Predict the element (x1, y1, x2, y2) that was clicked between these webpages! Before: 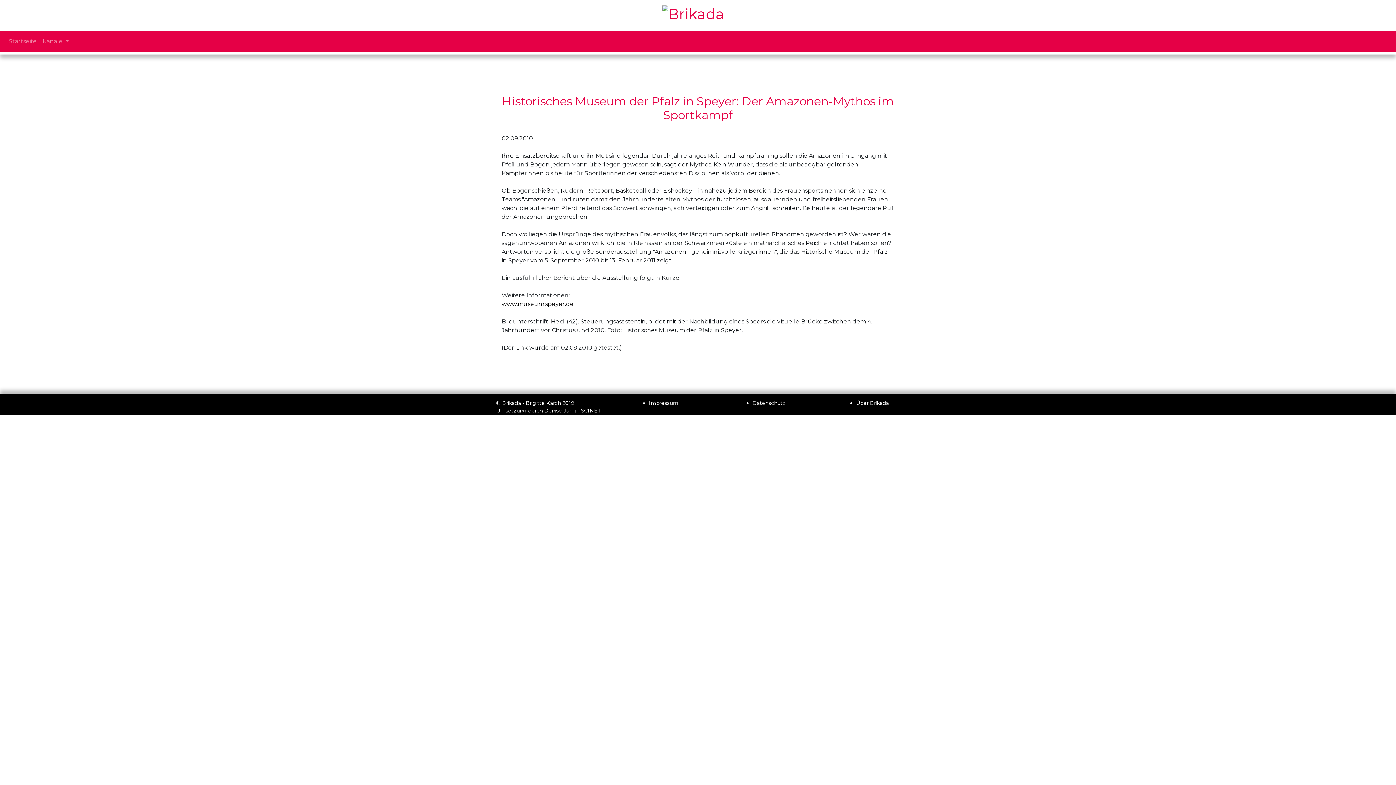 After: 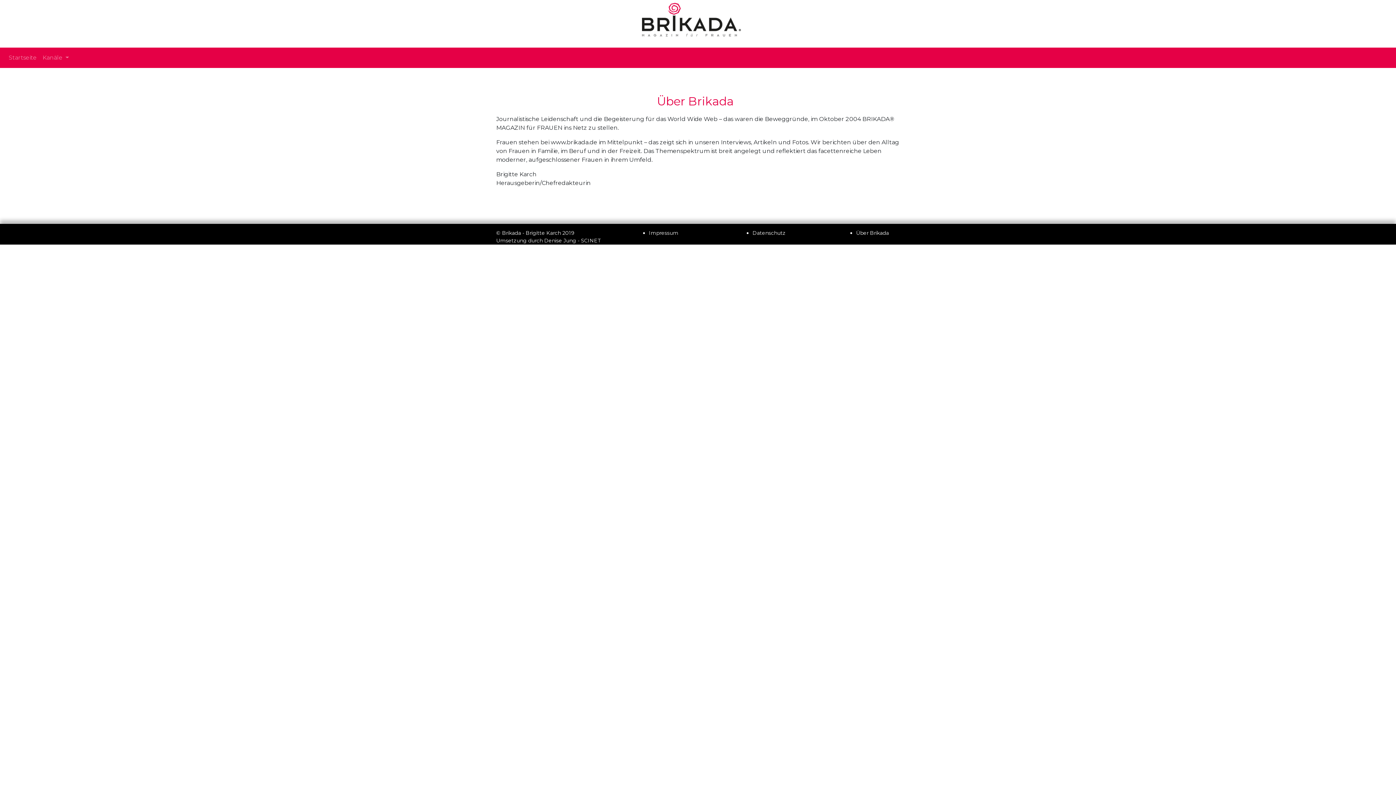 Action: bbox: (856, 400, 889, 406) label: Über Brikada